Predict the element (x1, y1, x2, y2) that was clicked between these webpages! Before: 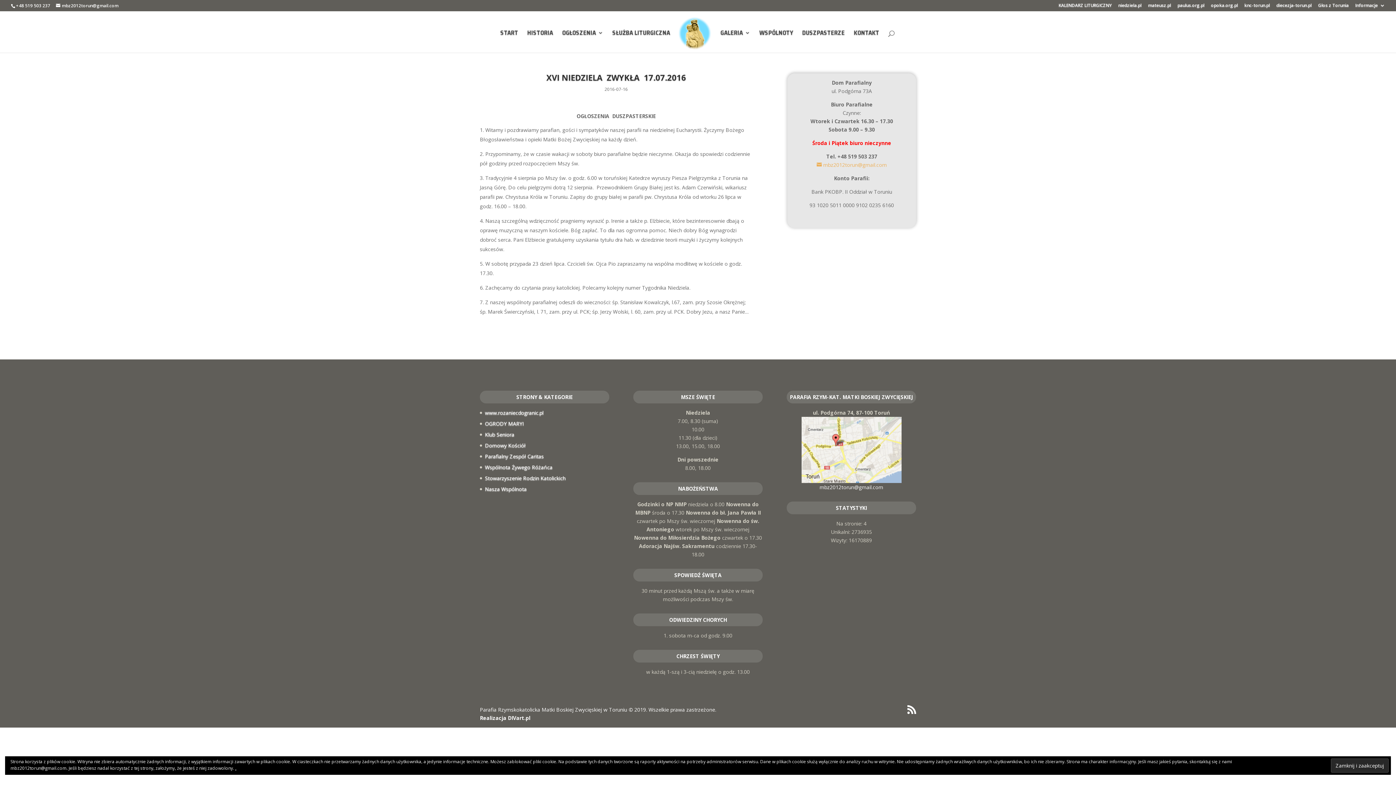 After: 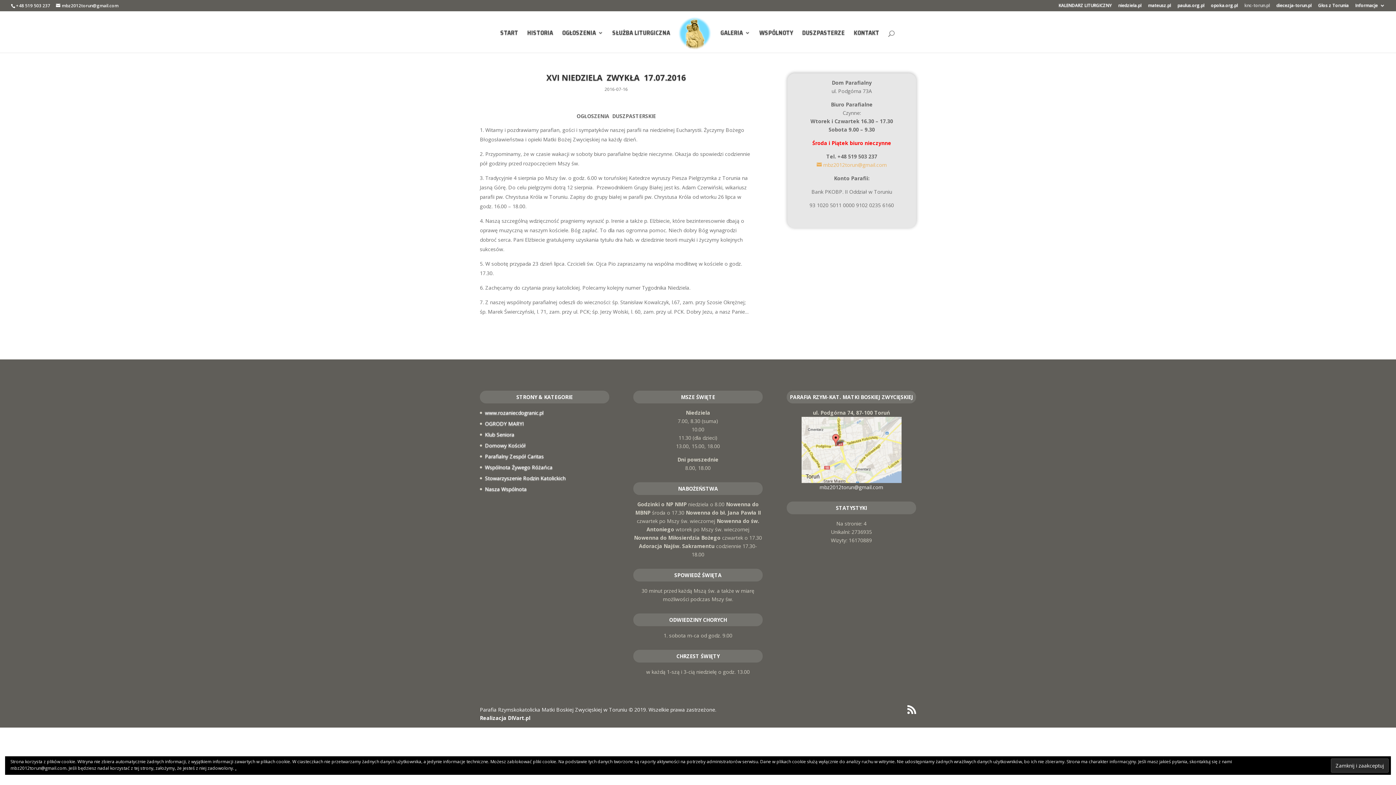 Action: label: knc-torun.pl bbox: (1244, 3, 1270, 10)